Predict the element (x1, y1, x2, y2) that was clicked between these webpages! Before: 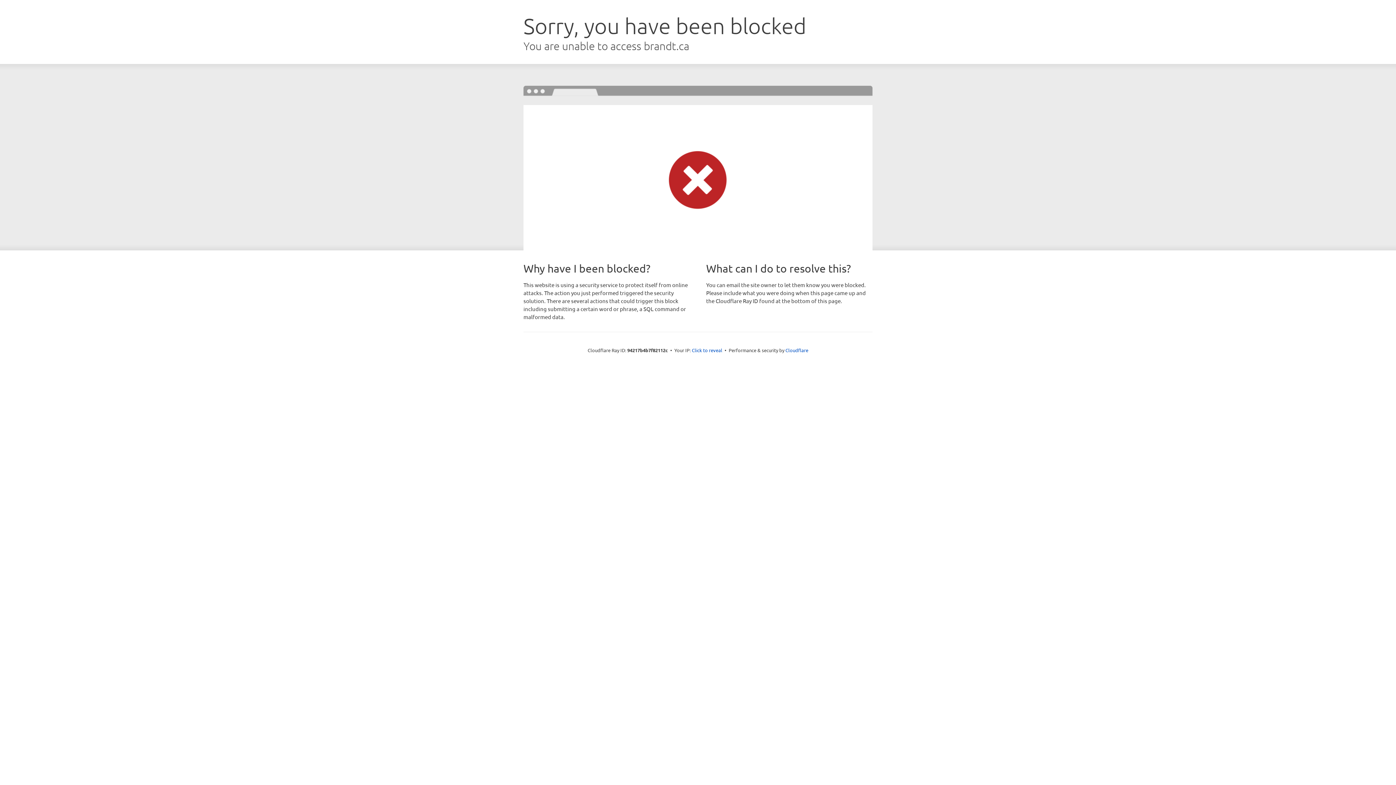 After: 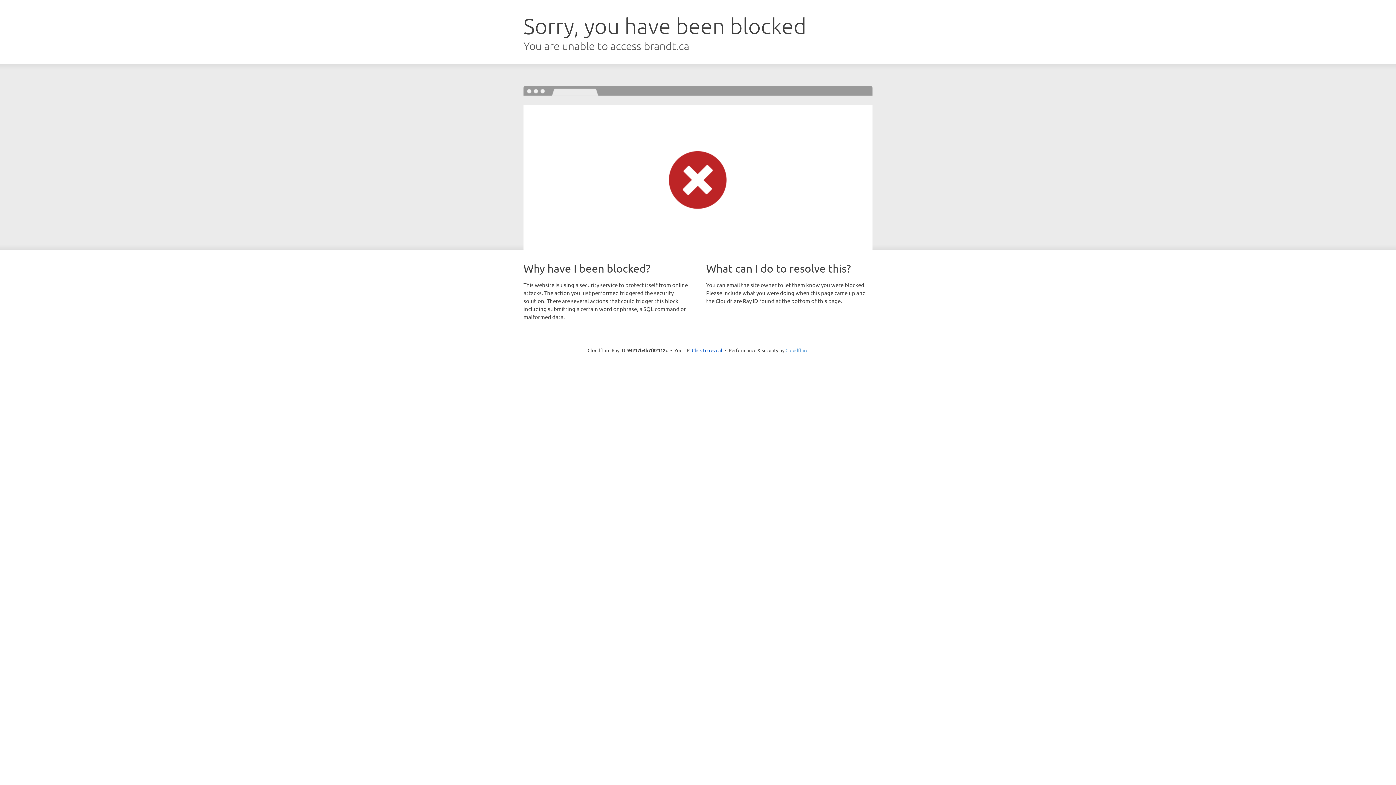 Action: label: Cloudflare bbox: (785, 347, 808, 353)